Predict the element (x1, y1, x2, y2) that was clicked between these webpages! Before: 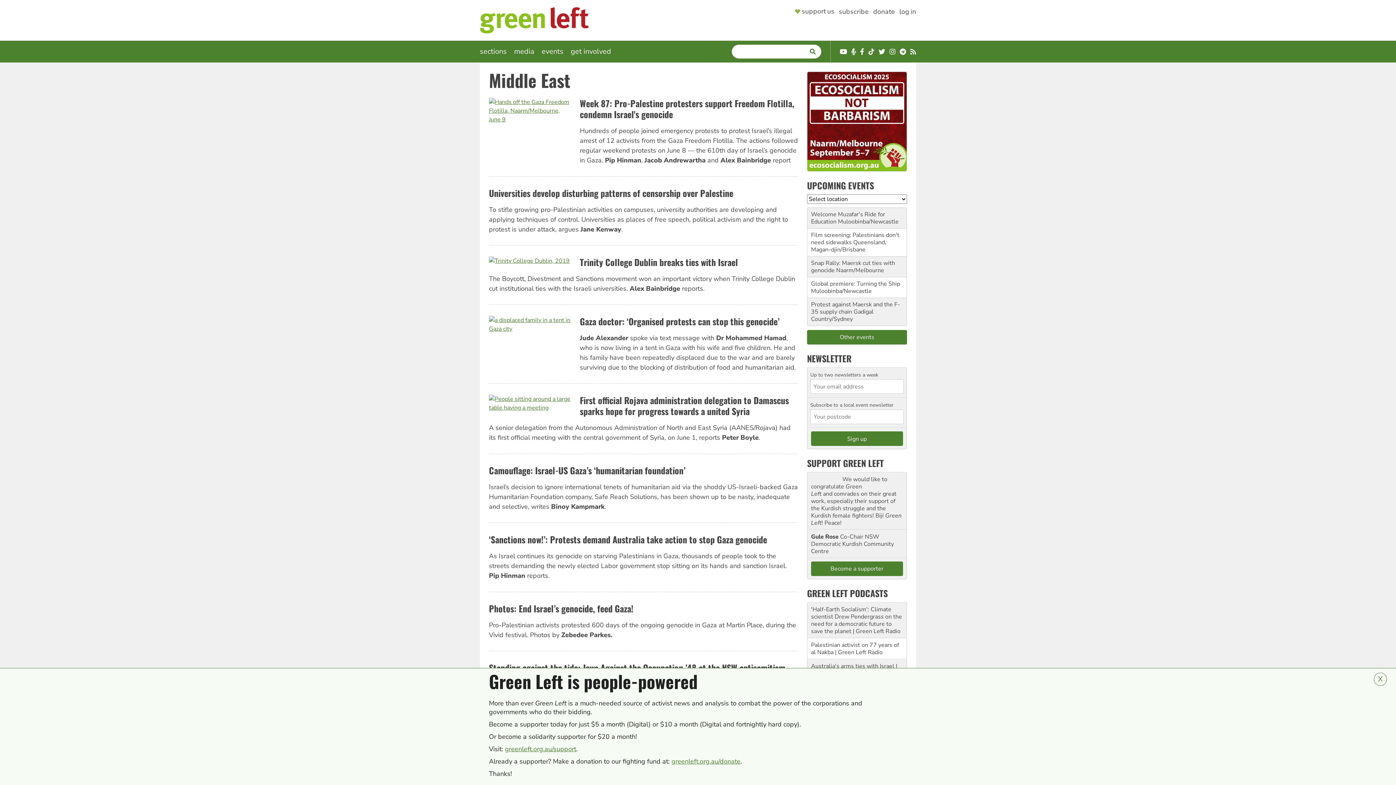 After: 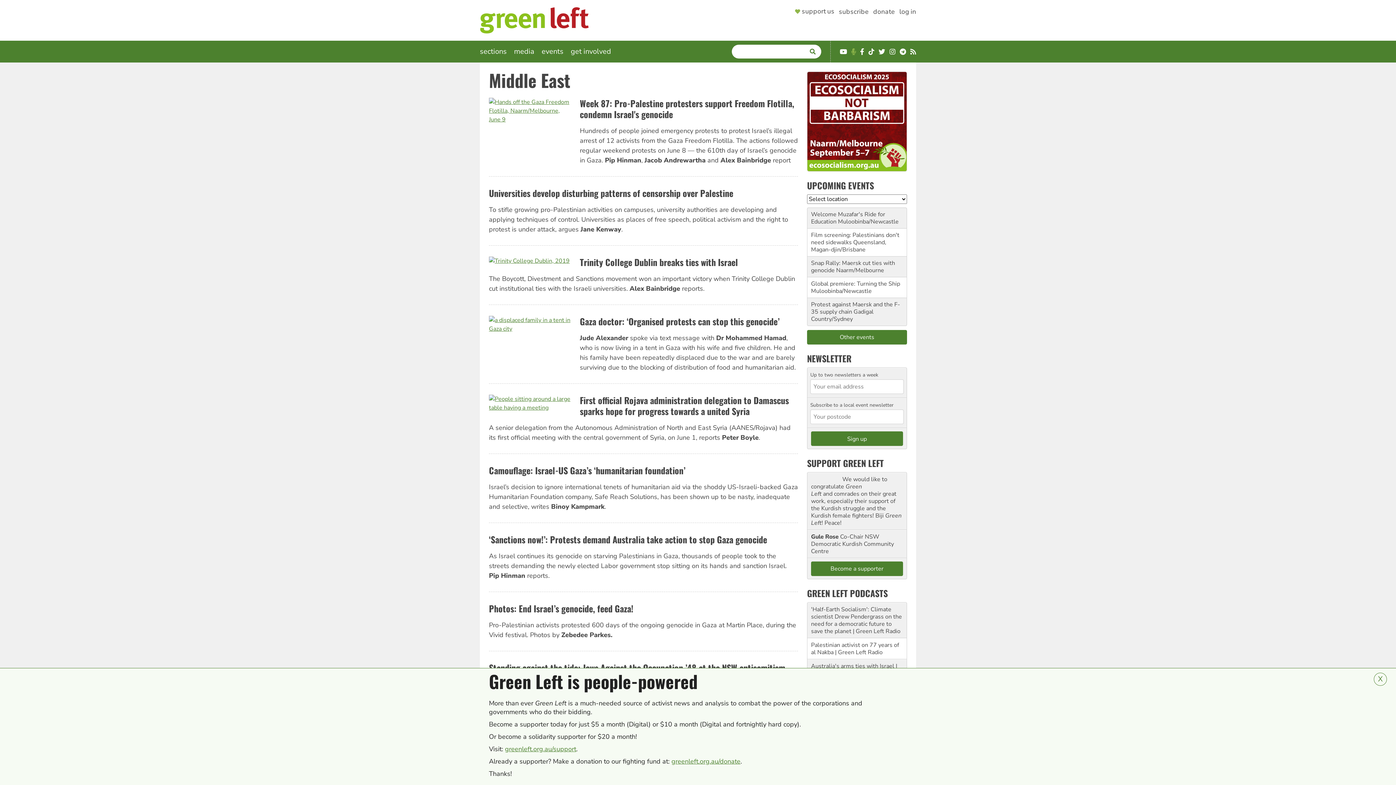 Action: bbox: (851, 48, 856, 55) label: Podcast